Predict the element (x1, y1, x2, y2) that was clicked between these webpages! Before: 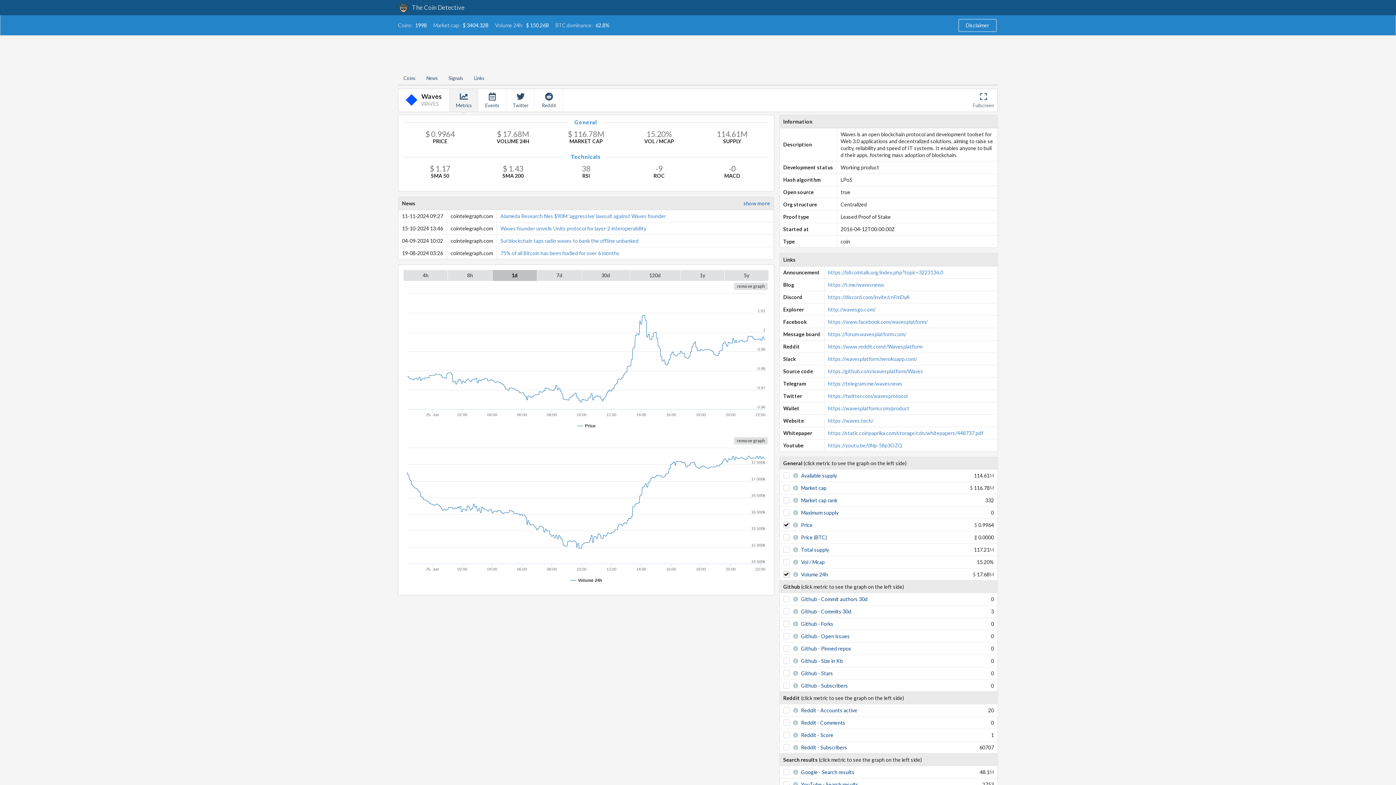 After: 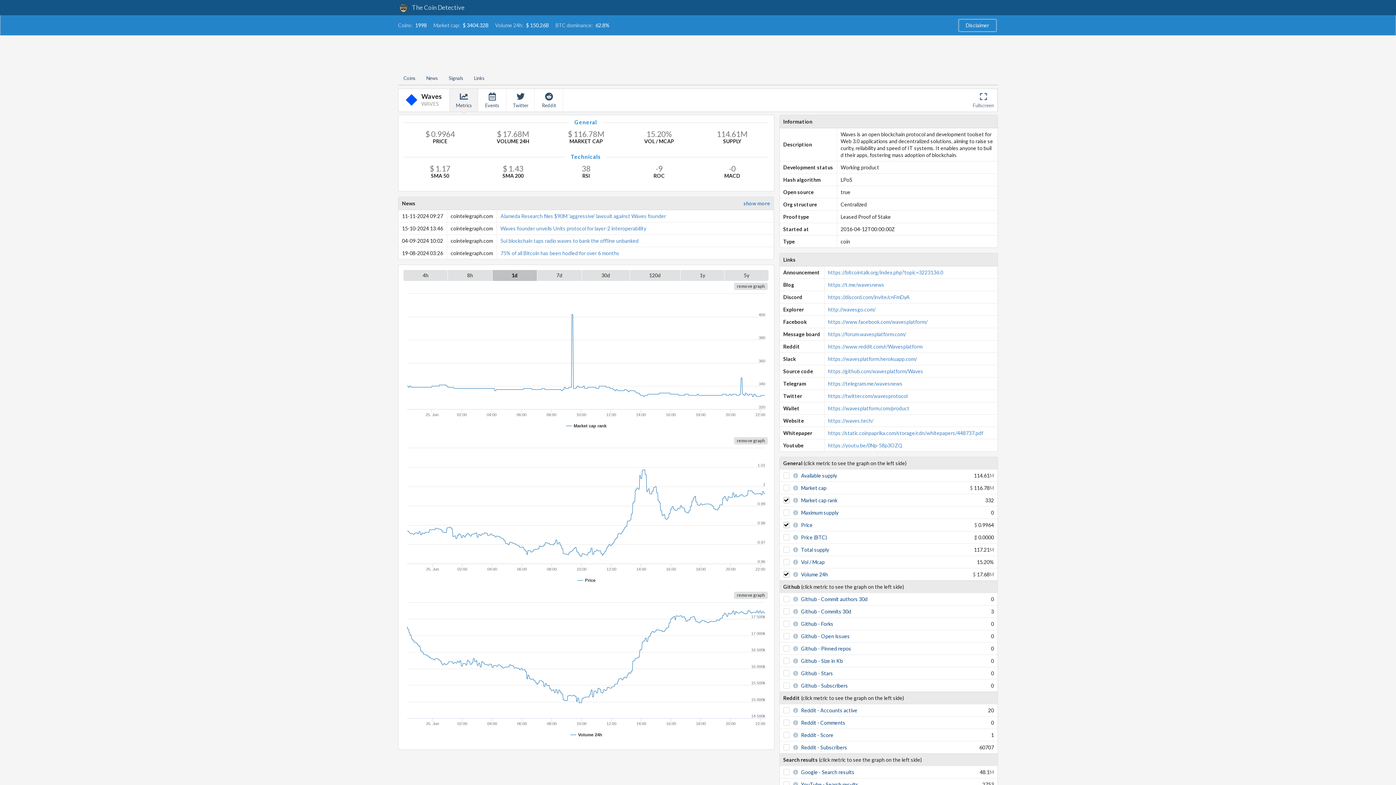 Action: bbox: (801, 497, 837, 503) label: Market cap rank